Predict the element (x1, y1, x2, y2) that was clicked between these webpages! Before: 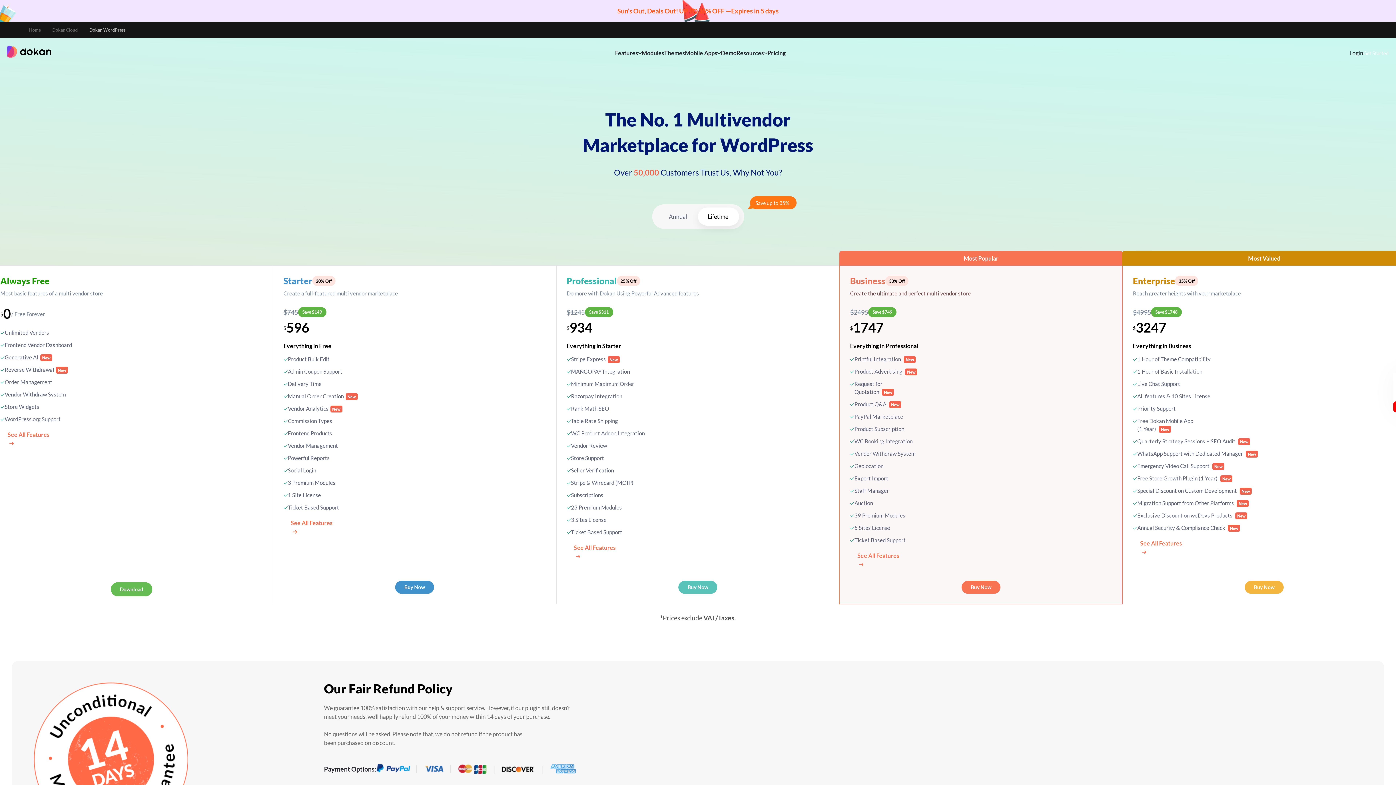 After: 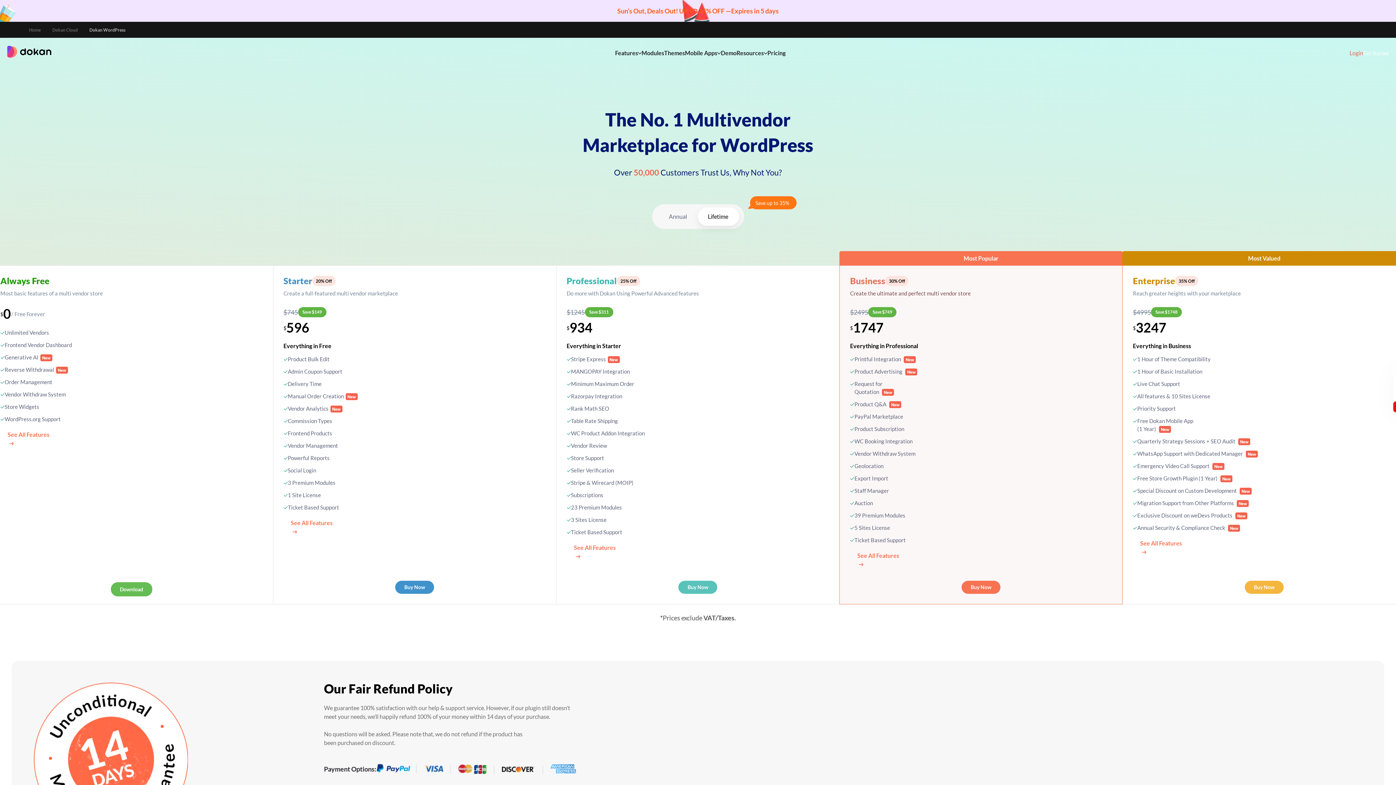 Action: label: Login bbox: (1349, 49, 1363, 56)